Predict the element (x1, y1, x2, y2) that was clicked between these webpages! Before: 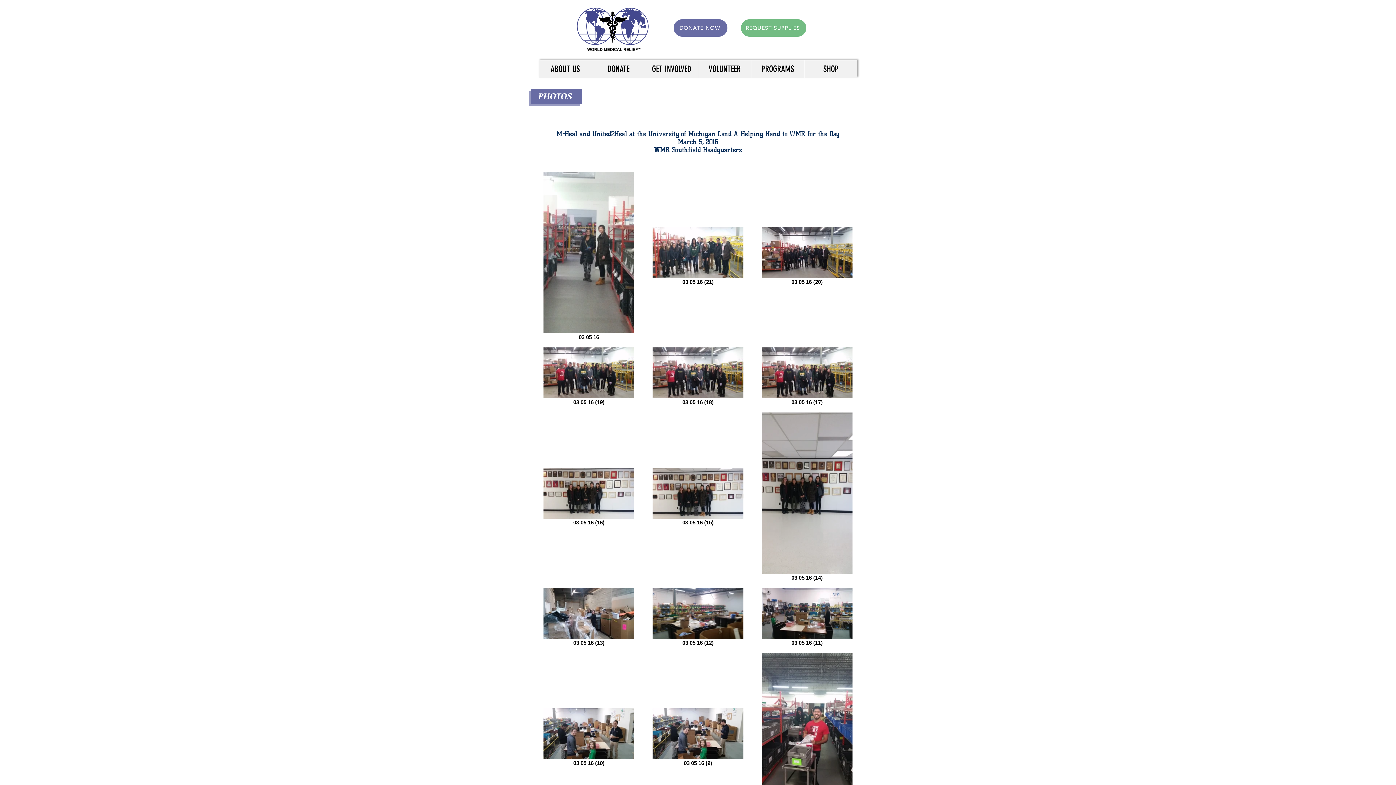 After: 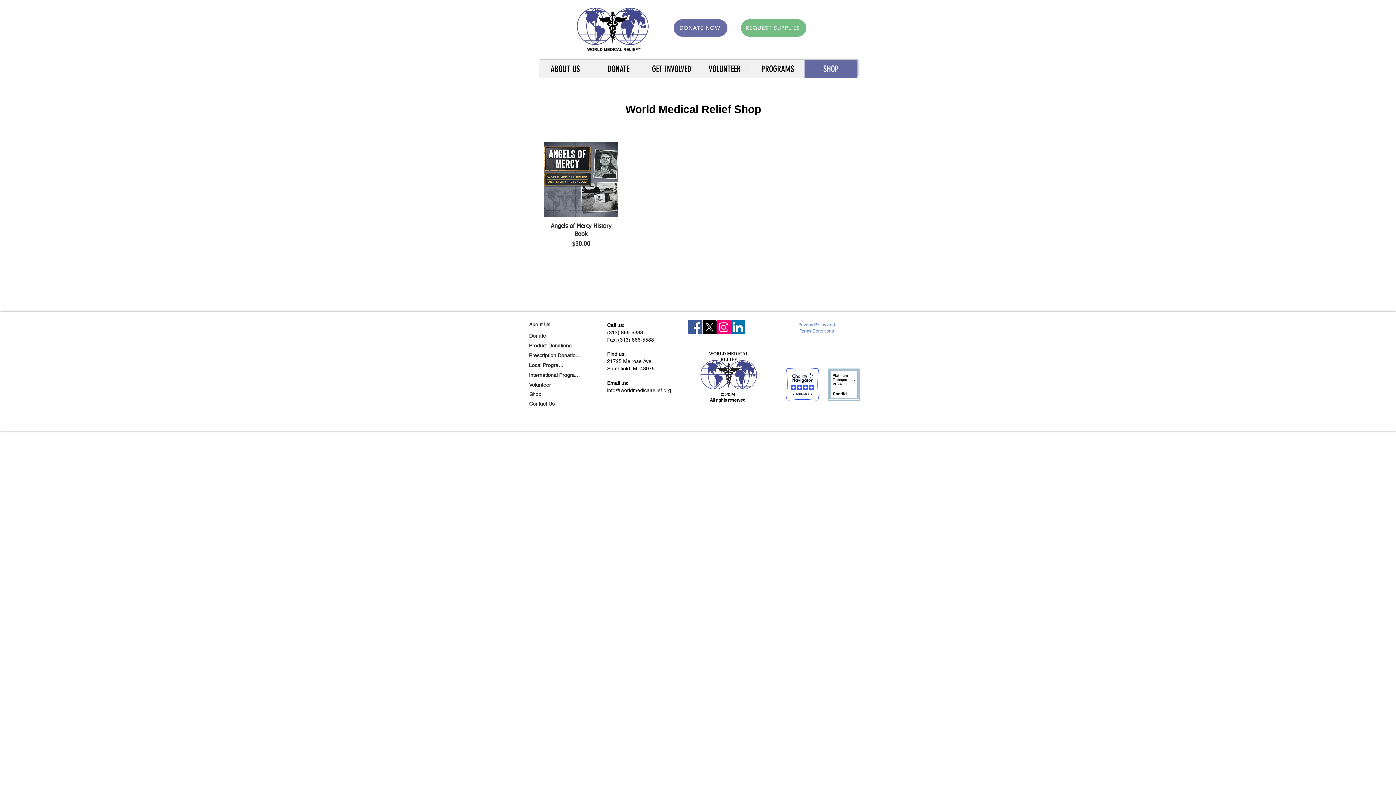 Action: bbox: (804, 60, 857, 77) label: SHOP